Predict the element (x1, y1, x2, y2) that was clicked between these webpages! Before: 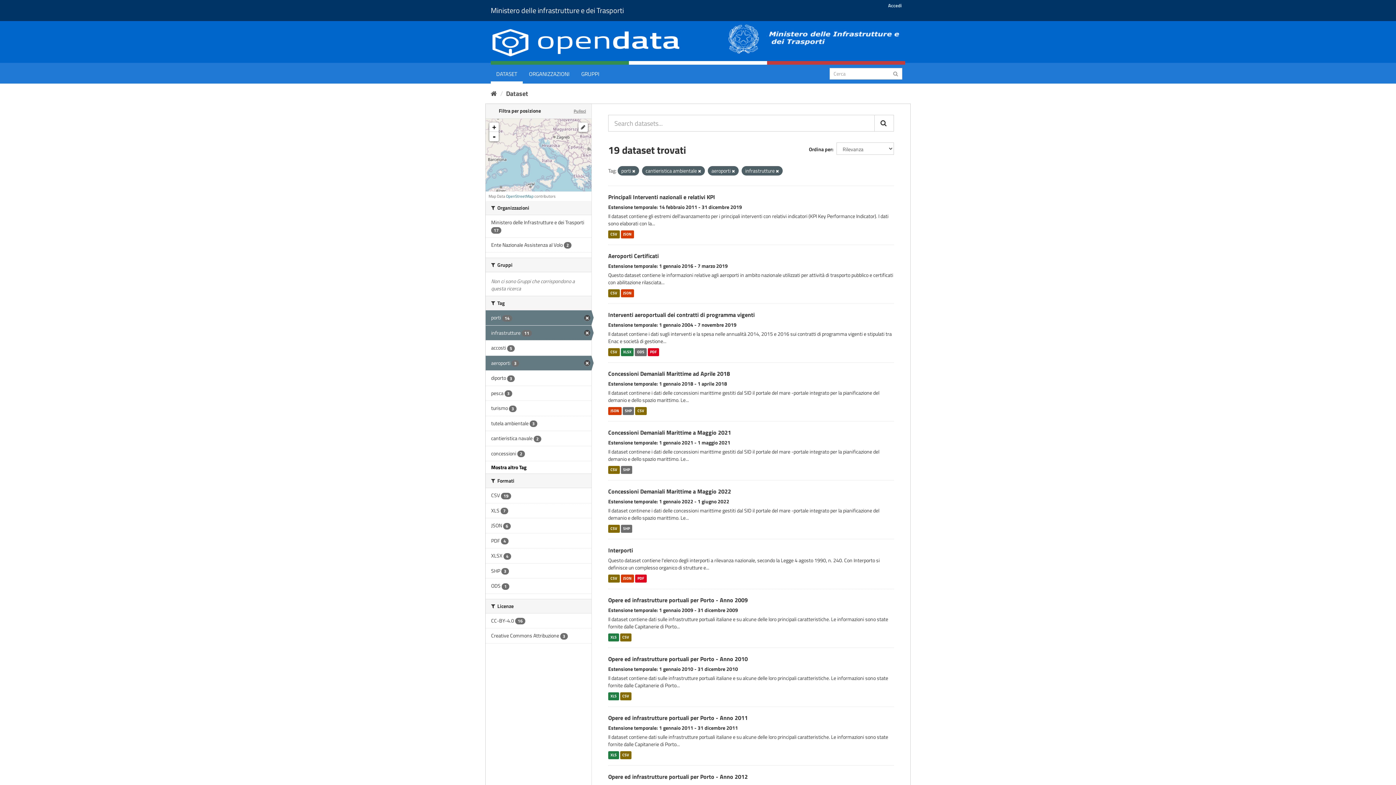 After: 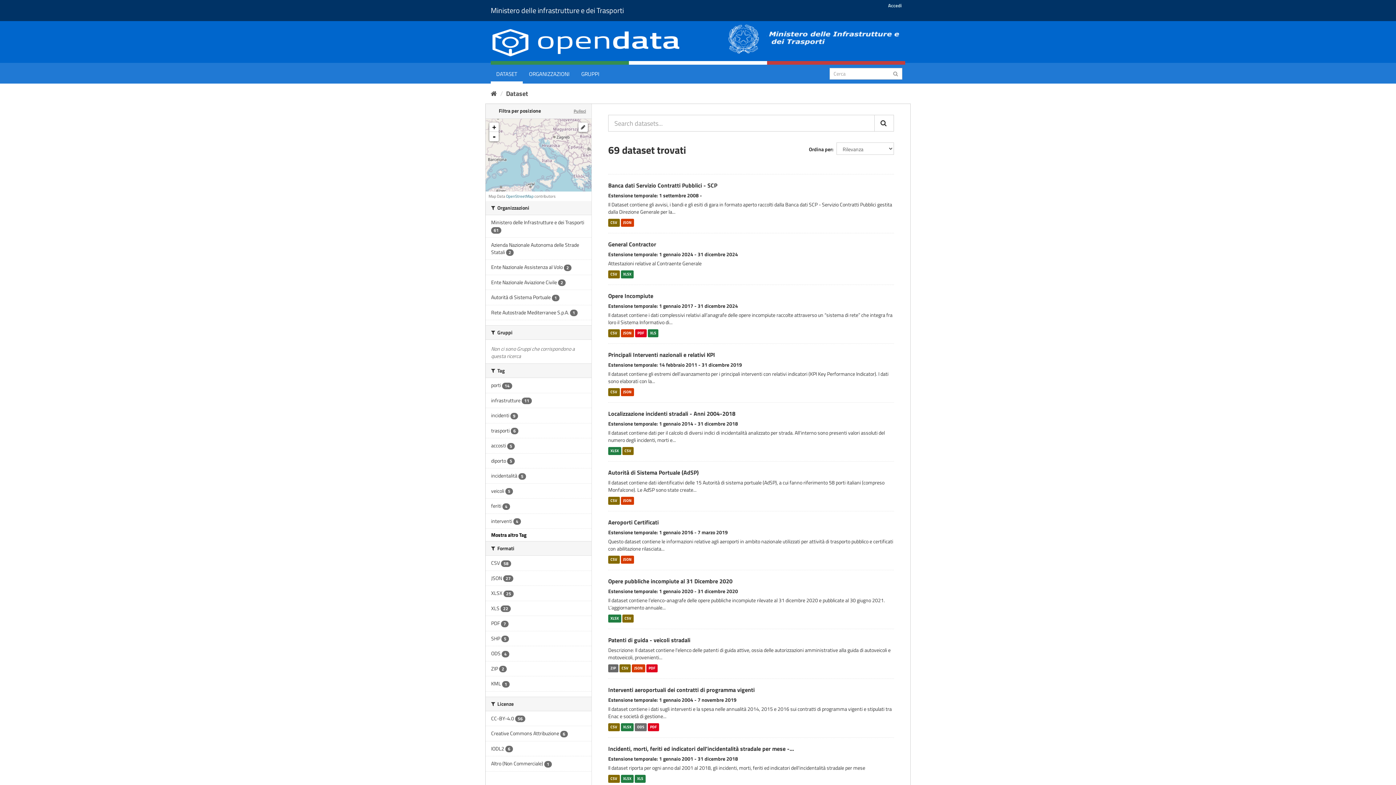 Action: bbox: (490, 24, 728, 57)